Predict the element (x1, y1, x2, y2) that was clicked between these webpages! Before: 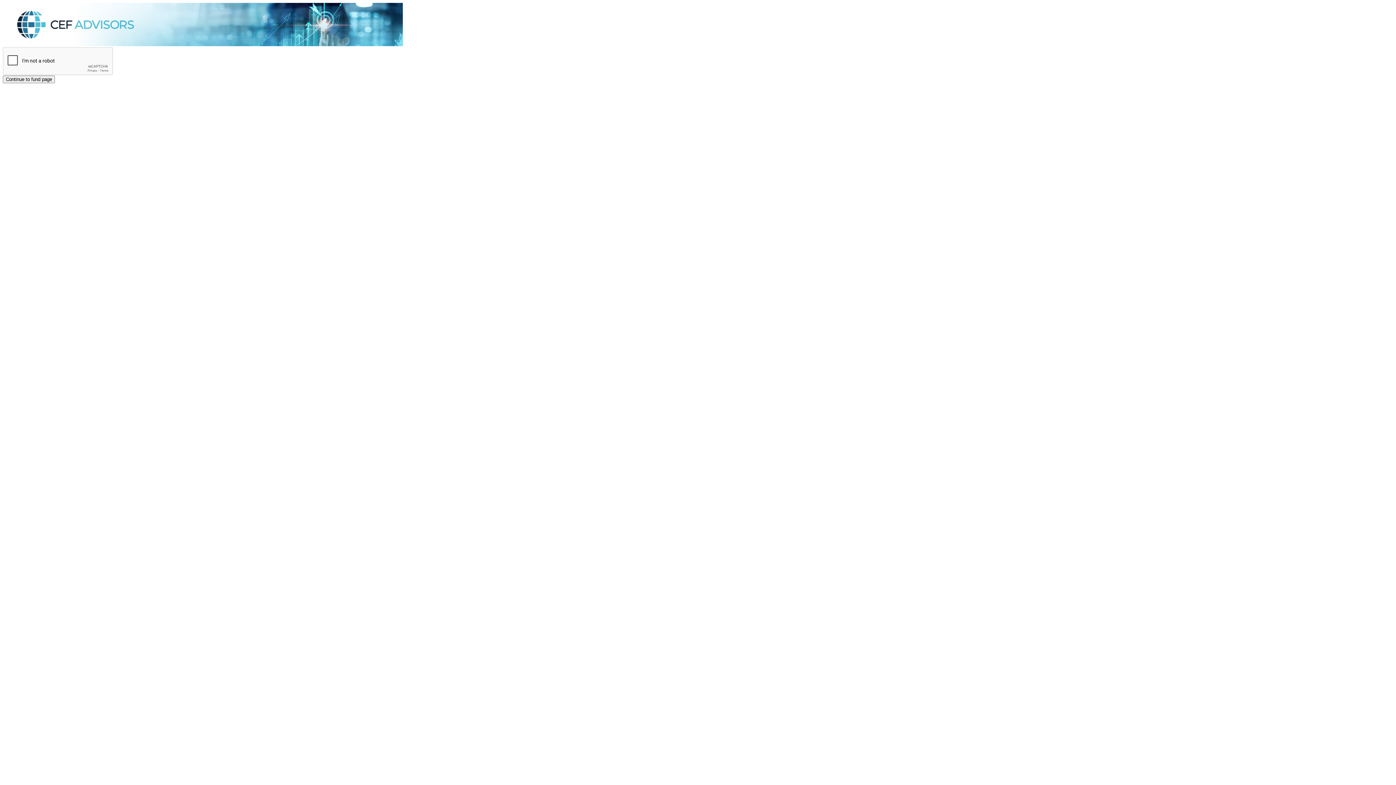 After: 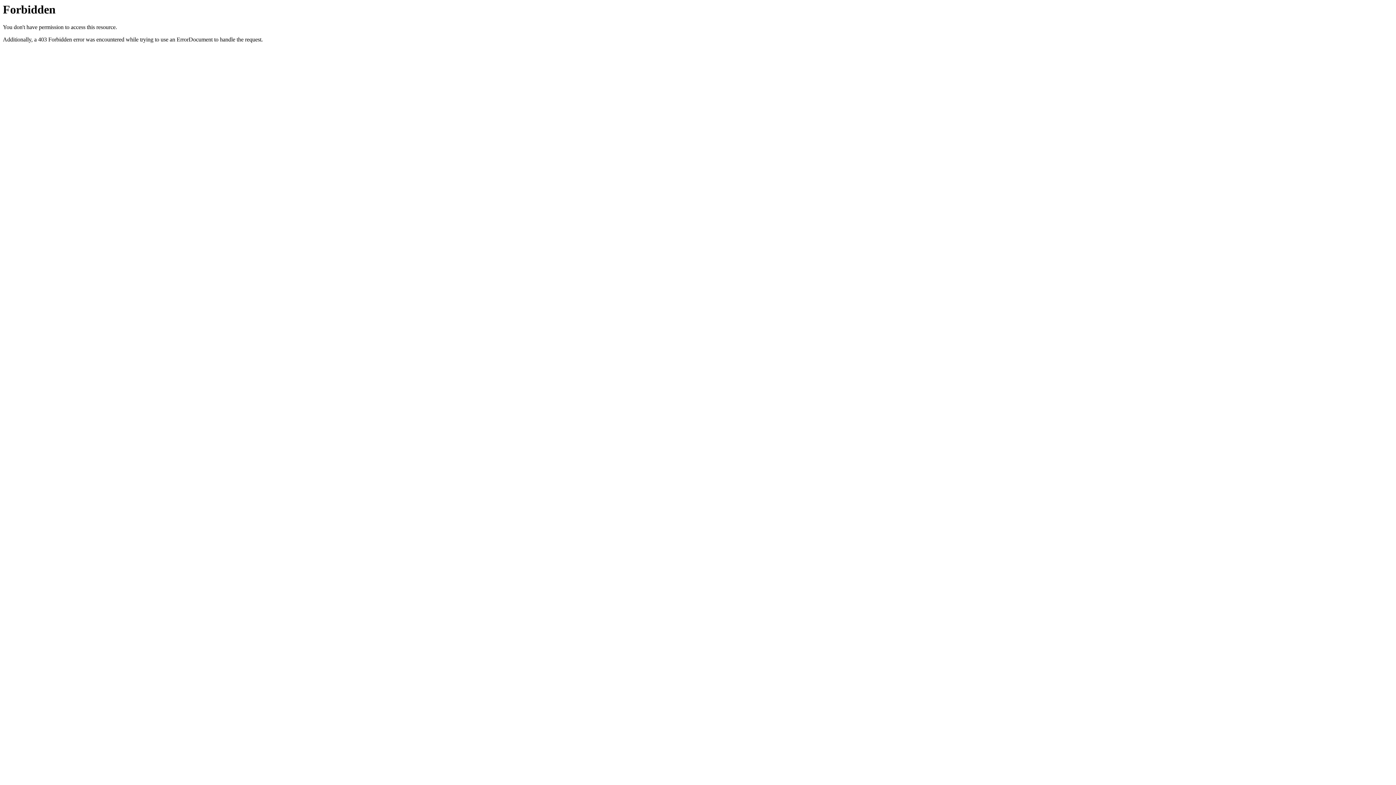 Action: bbox: (2, 41, 402, 47)